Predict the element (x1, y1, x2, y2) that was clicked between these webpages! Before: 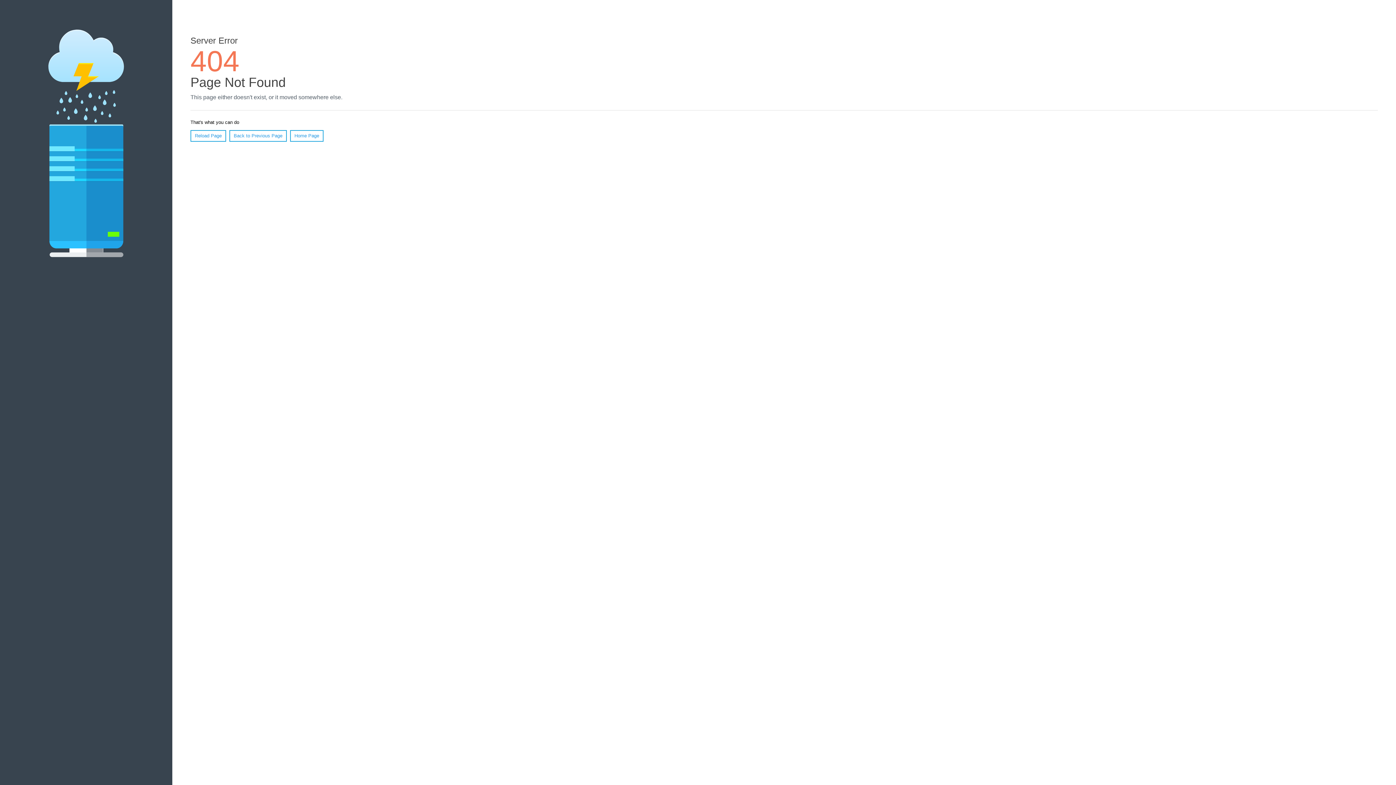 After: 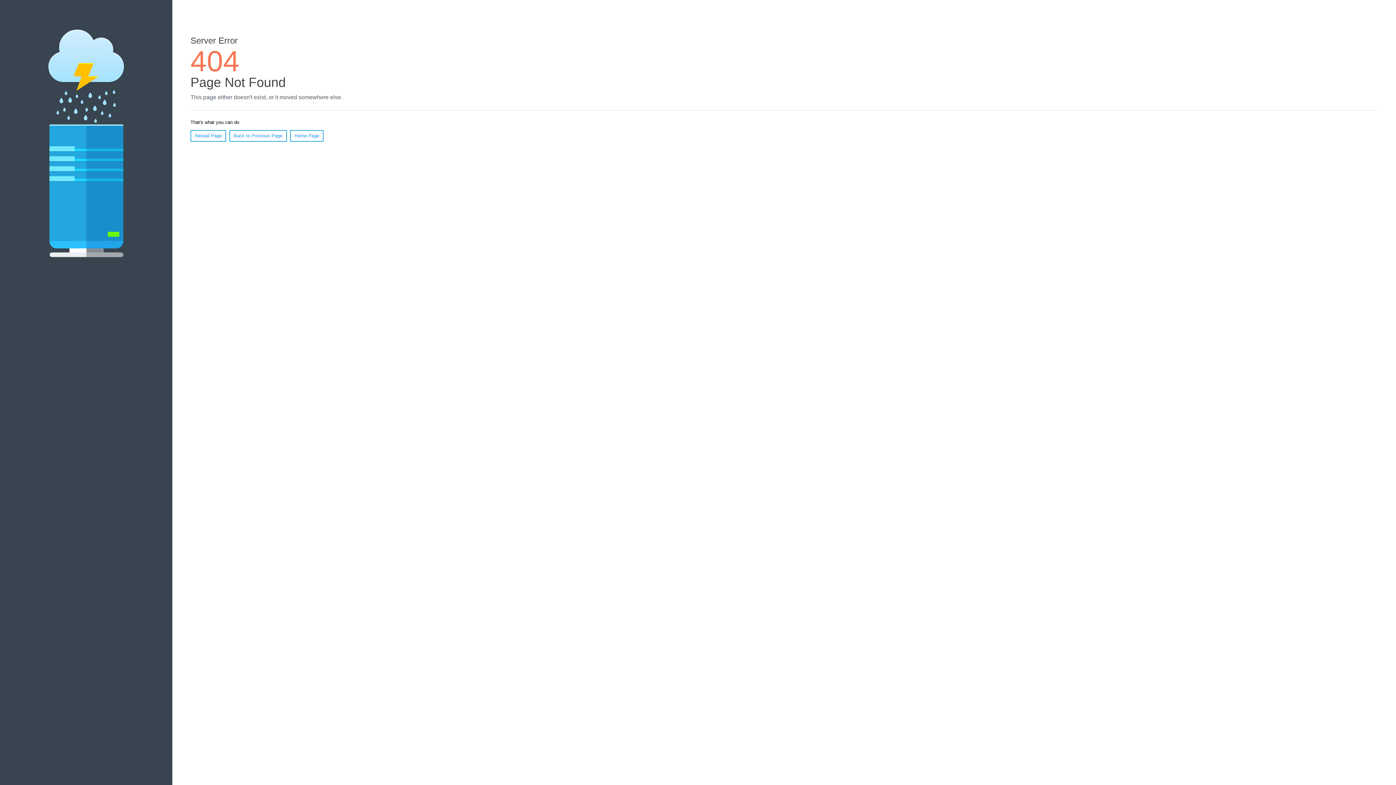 Action: label: Reload Page bbox: (190, 130, 226, 141)